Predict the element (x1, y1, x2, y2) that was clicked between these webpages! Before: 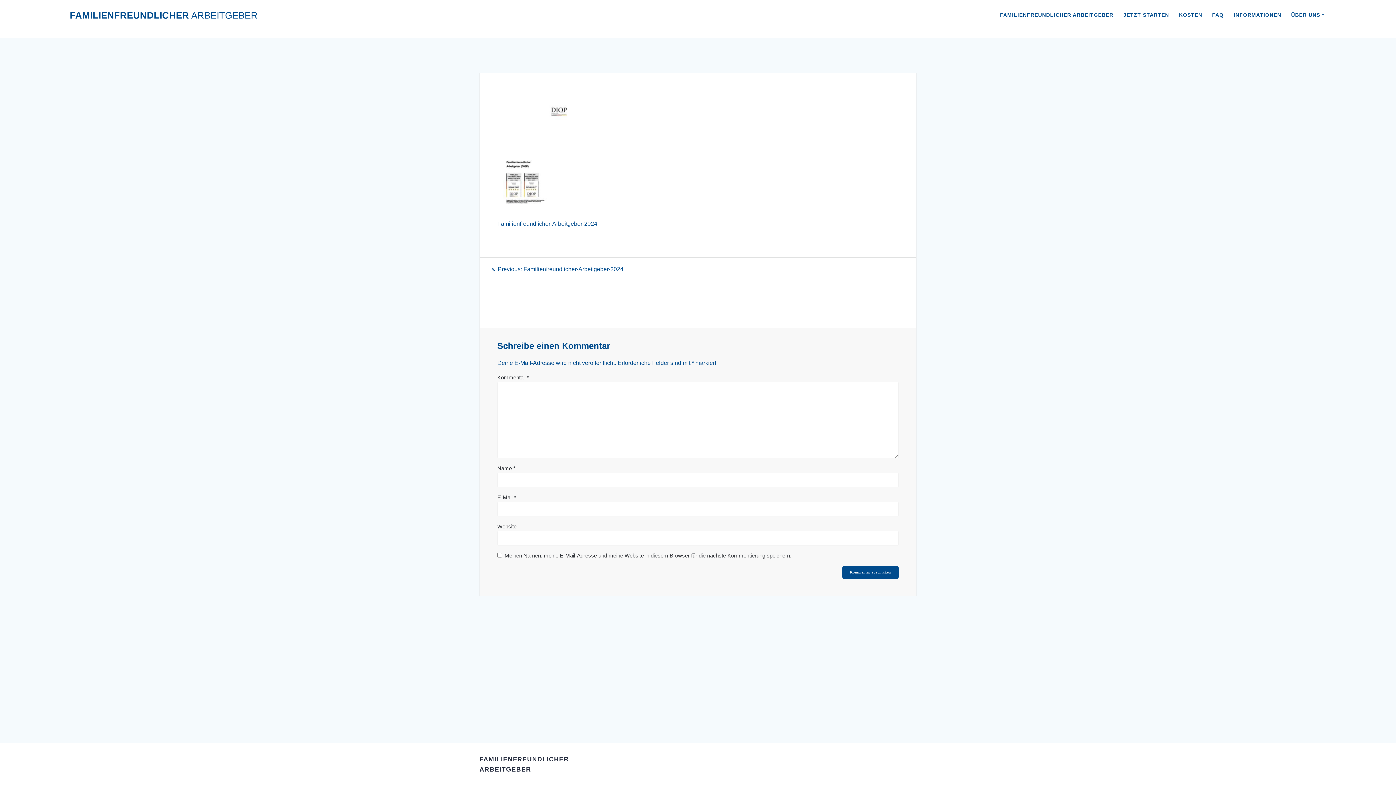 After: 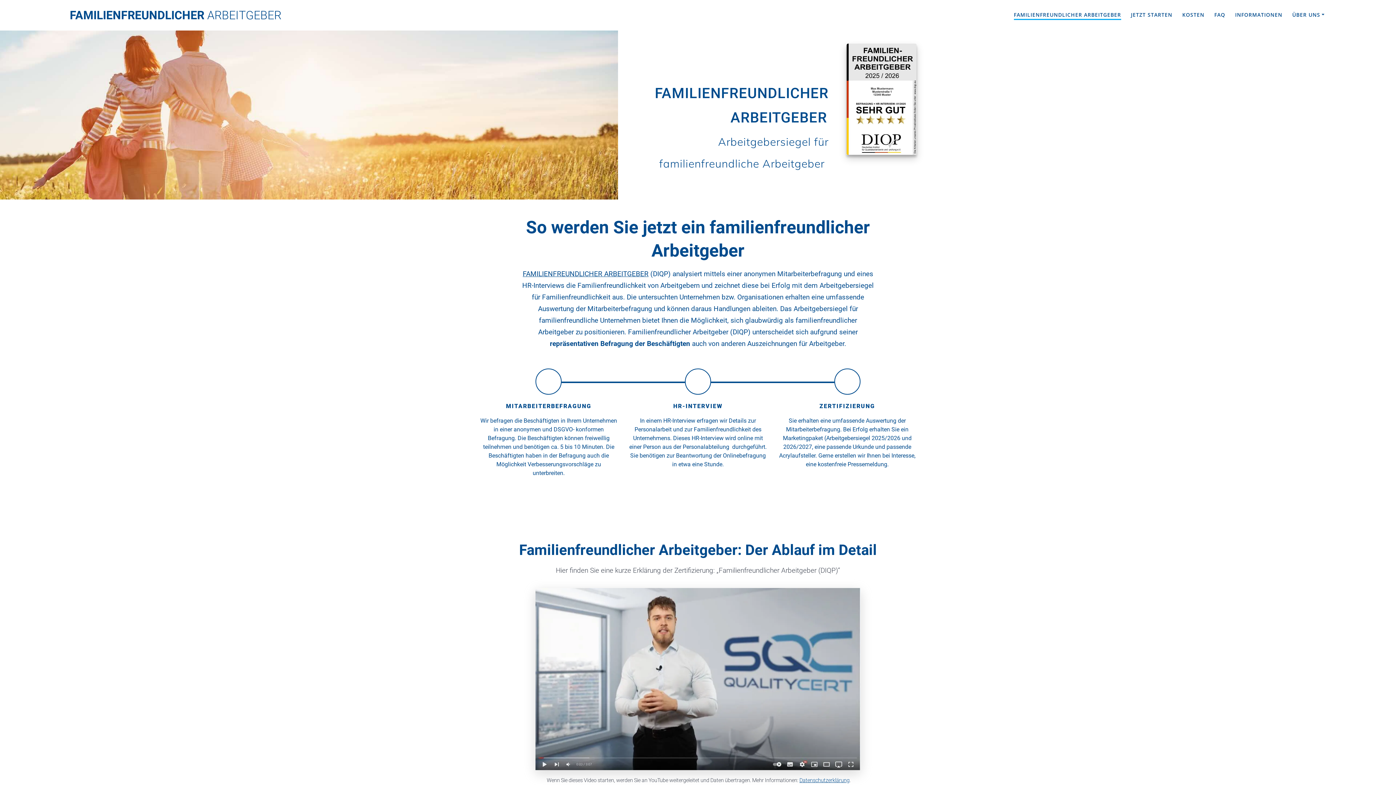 Action: label: FAMILIENFREUNDLICHER ARBEITGEBER bbox: (1000, 10, 1113, 19)